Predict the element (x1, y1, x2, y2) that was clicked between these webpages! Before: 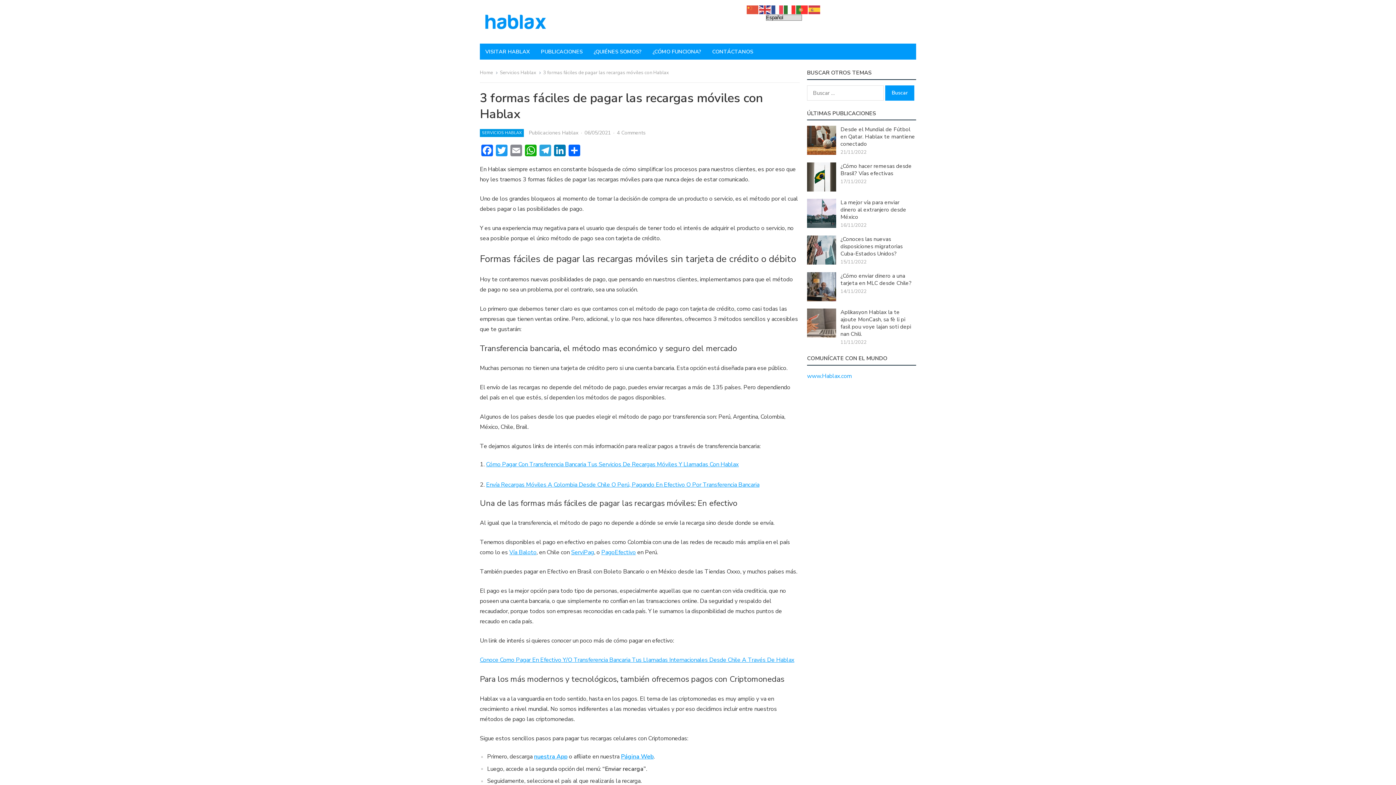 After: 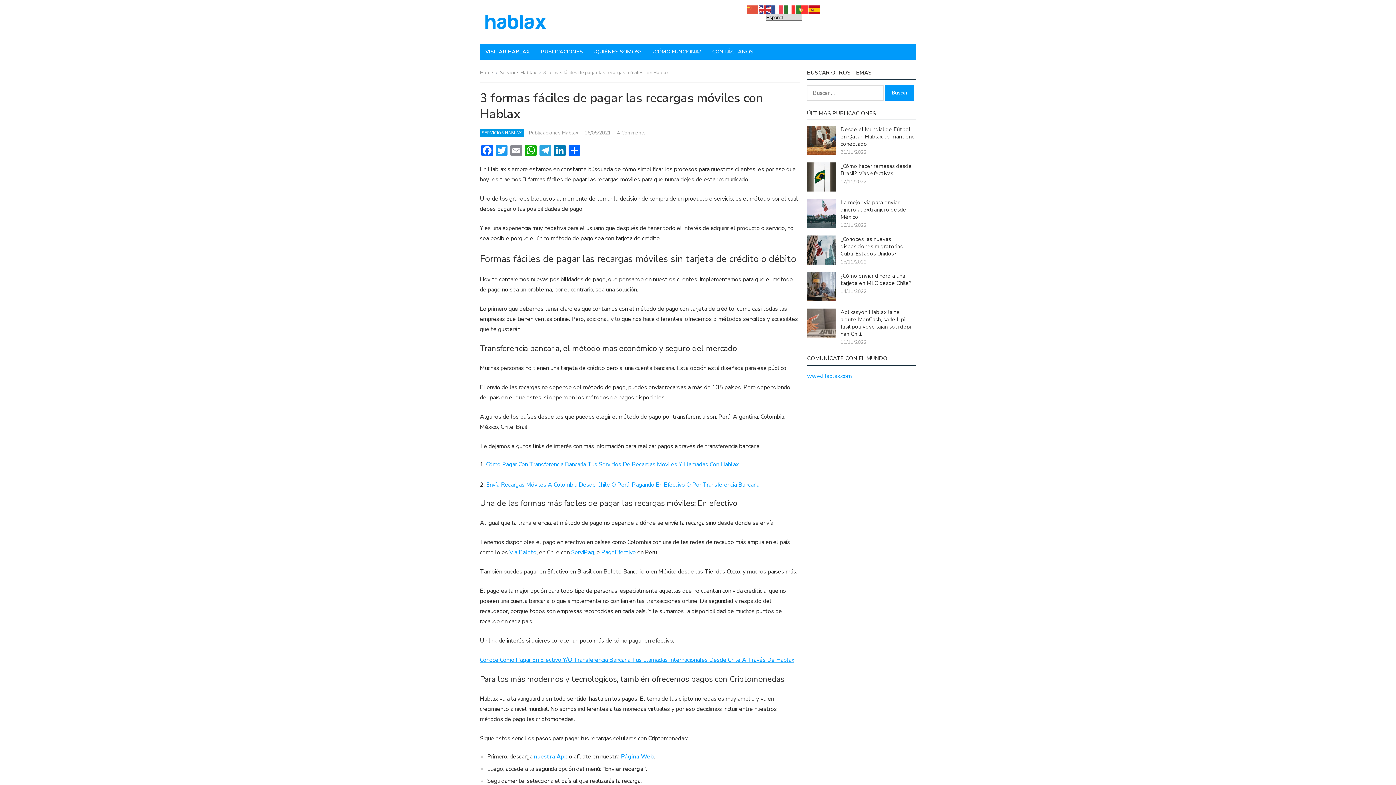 Action: bbox: (808, 5, 821, 13)